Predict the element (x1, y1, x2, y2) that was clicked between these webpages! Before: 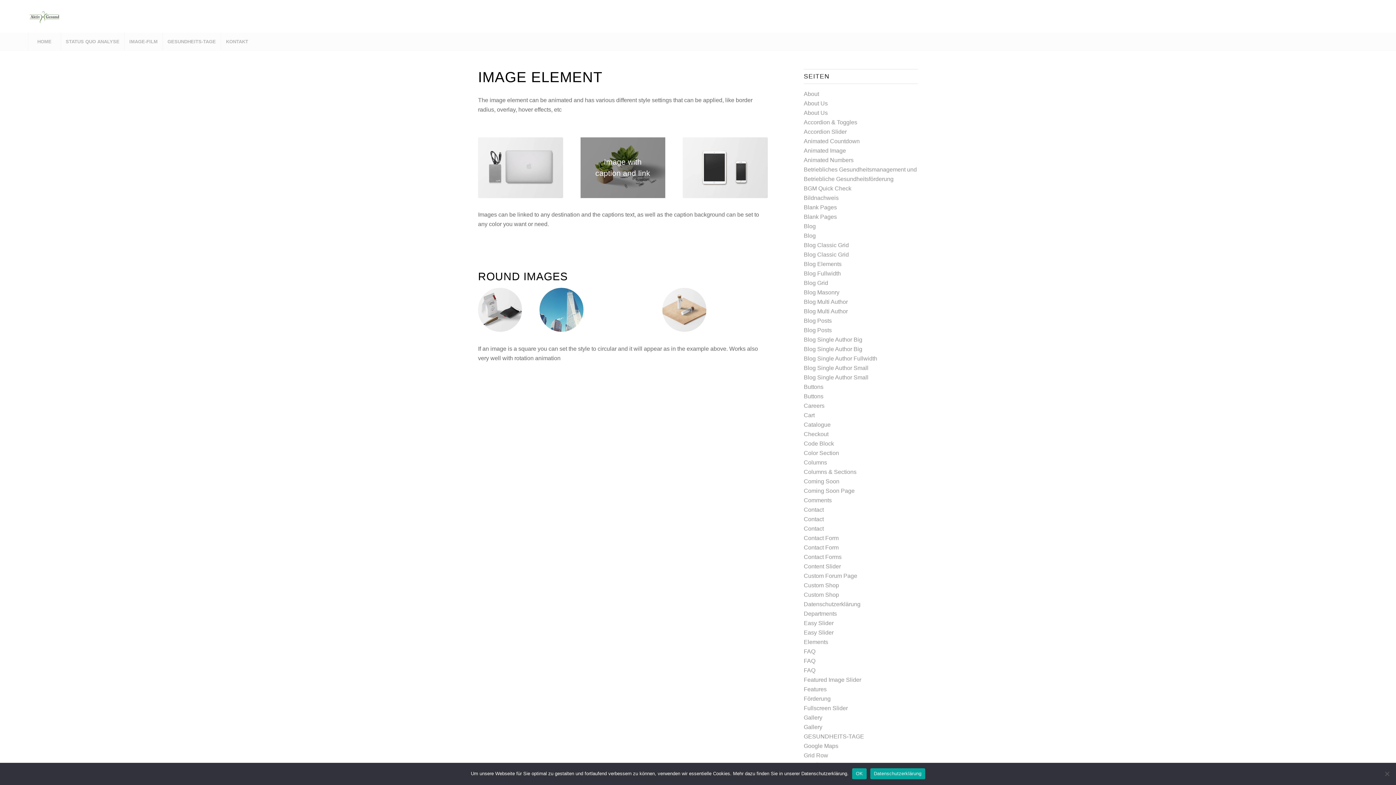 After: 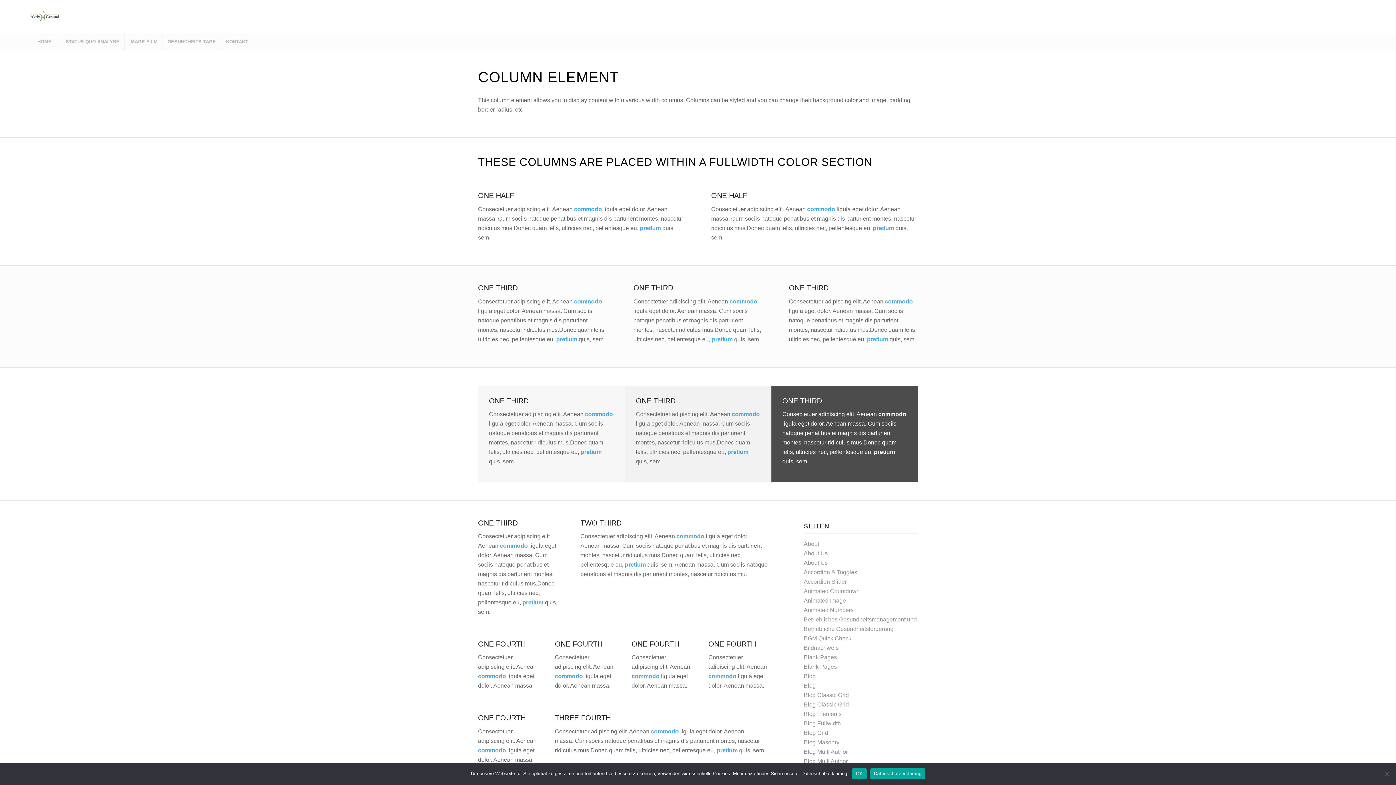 Action: label: Columns bbox: (804, 459, 827, 465)